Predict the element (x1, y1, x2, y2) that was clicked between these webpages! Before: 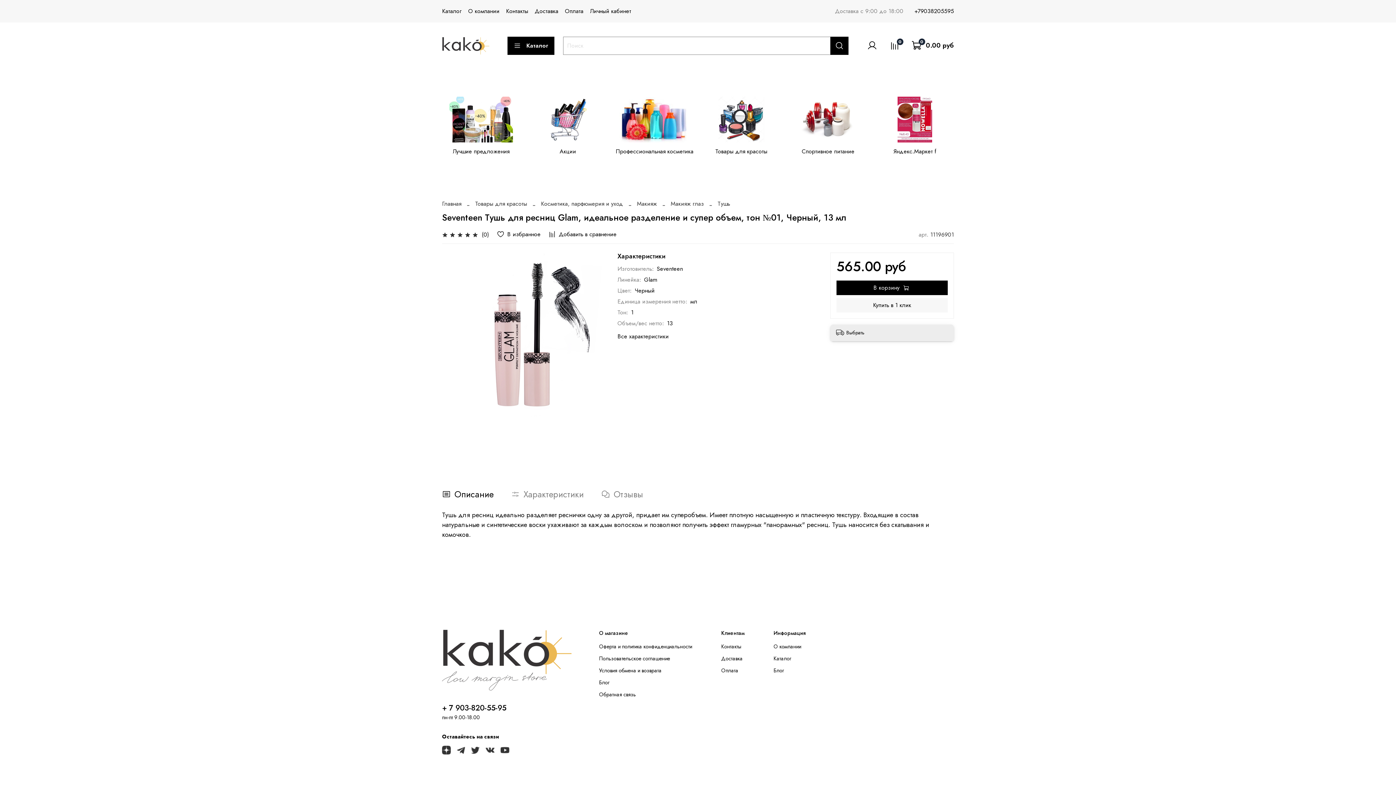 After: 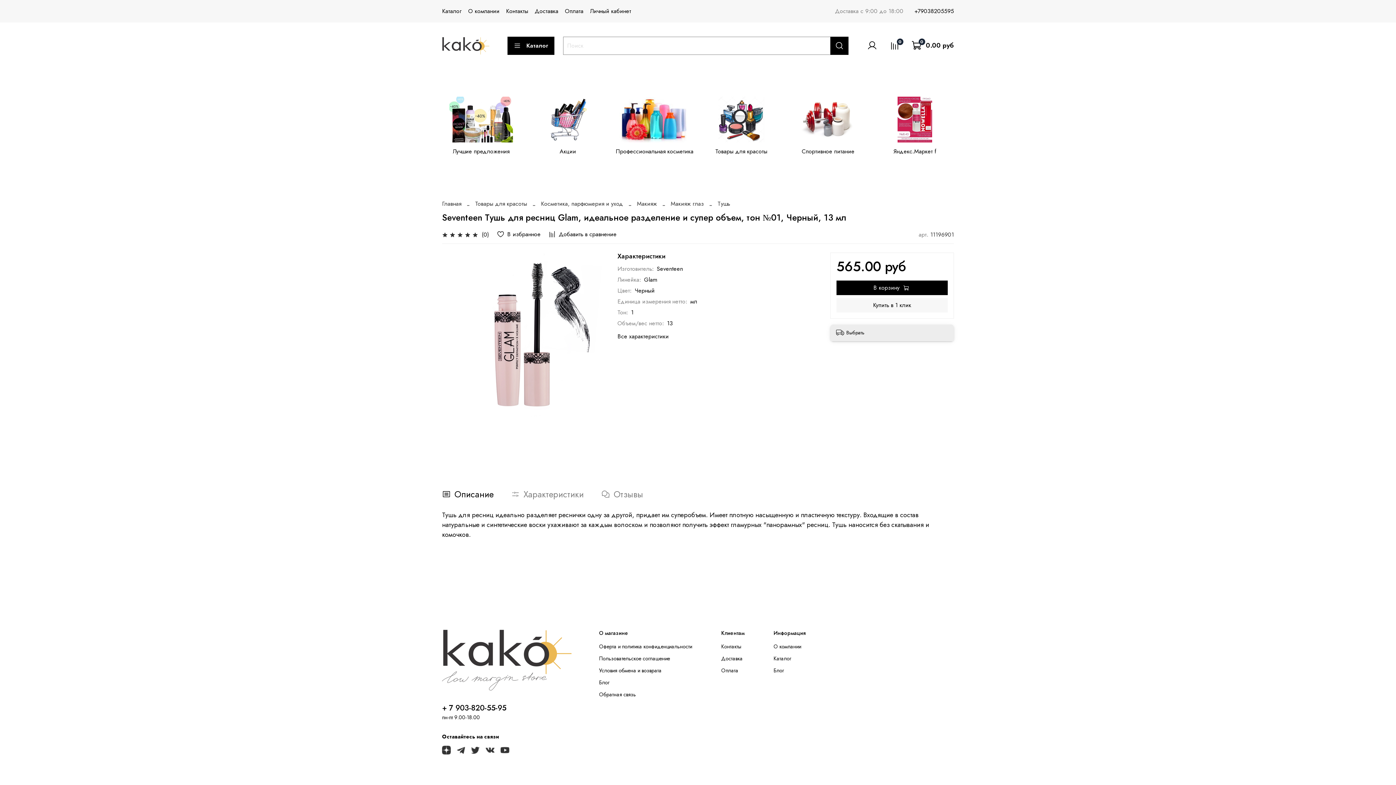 Action: bbox: (914, 6, 954, 15) label: +79038205595